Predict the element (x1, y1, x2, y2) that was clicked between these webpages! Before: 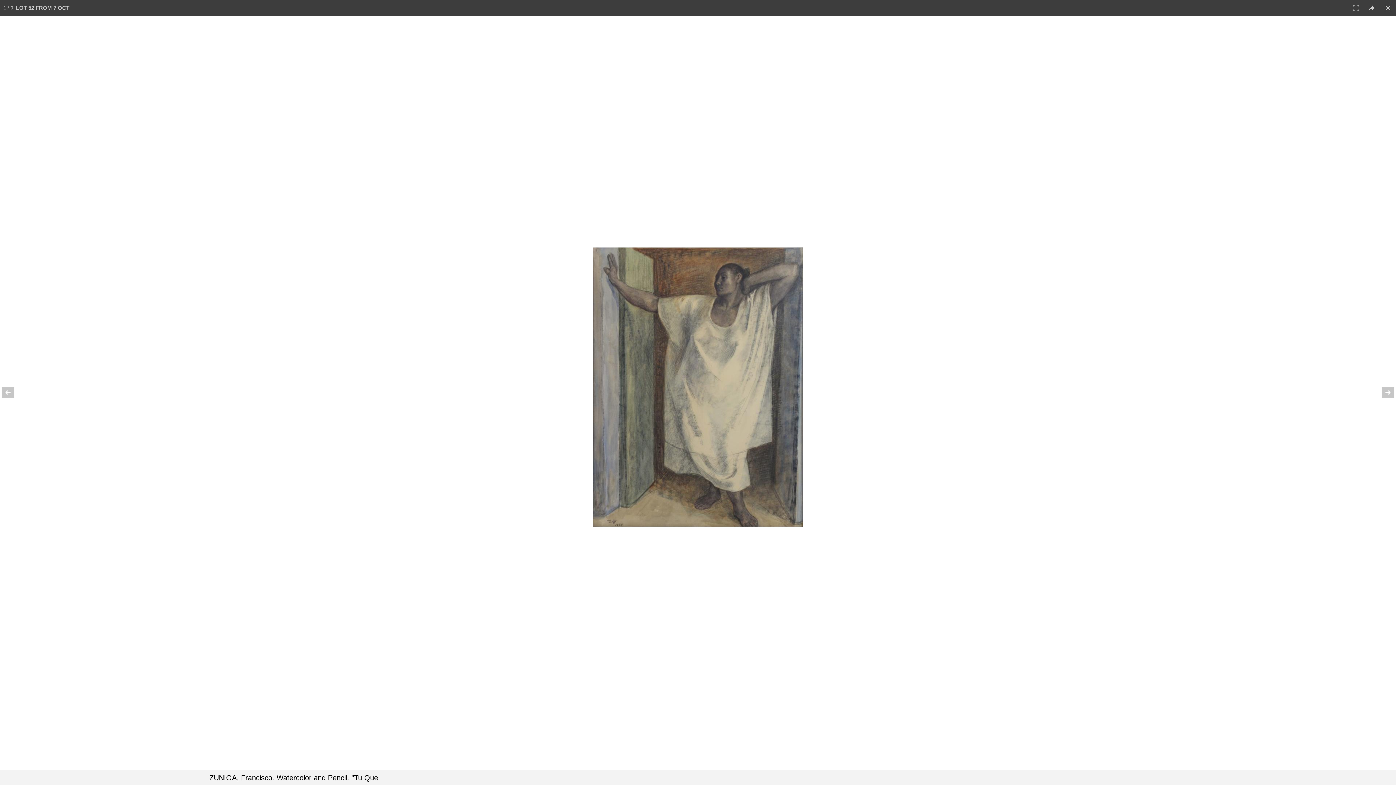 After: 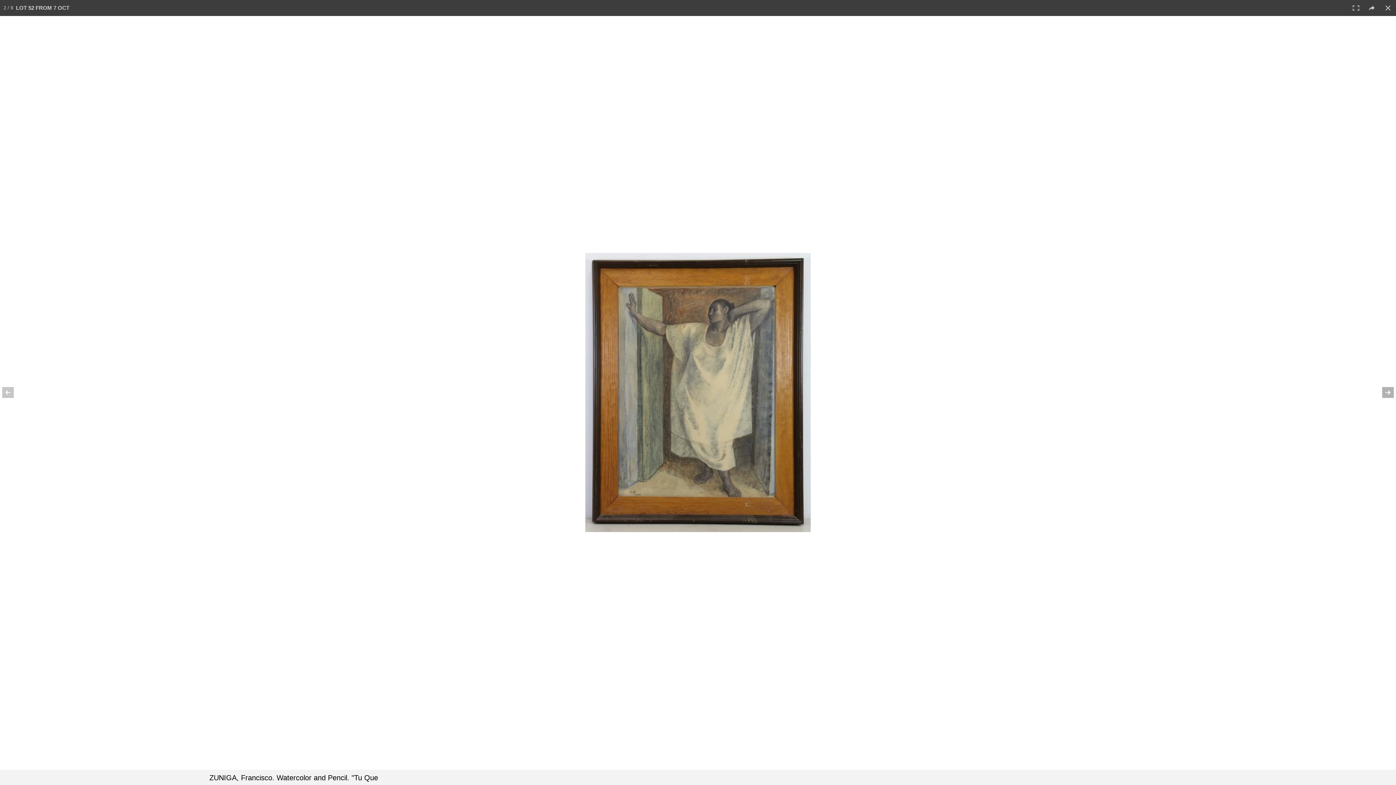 Action: bbox: (1370, 374, 1396, 410)